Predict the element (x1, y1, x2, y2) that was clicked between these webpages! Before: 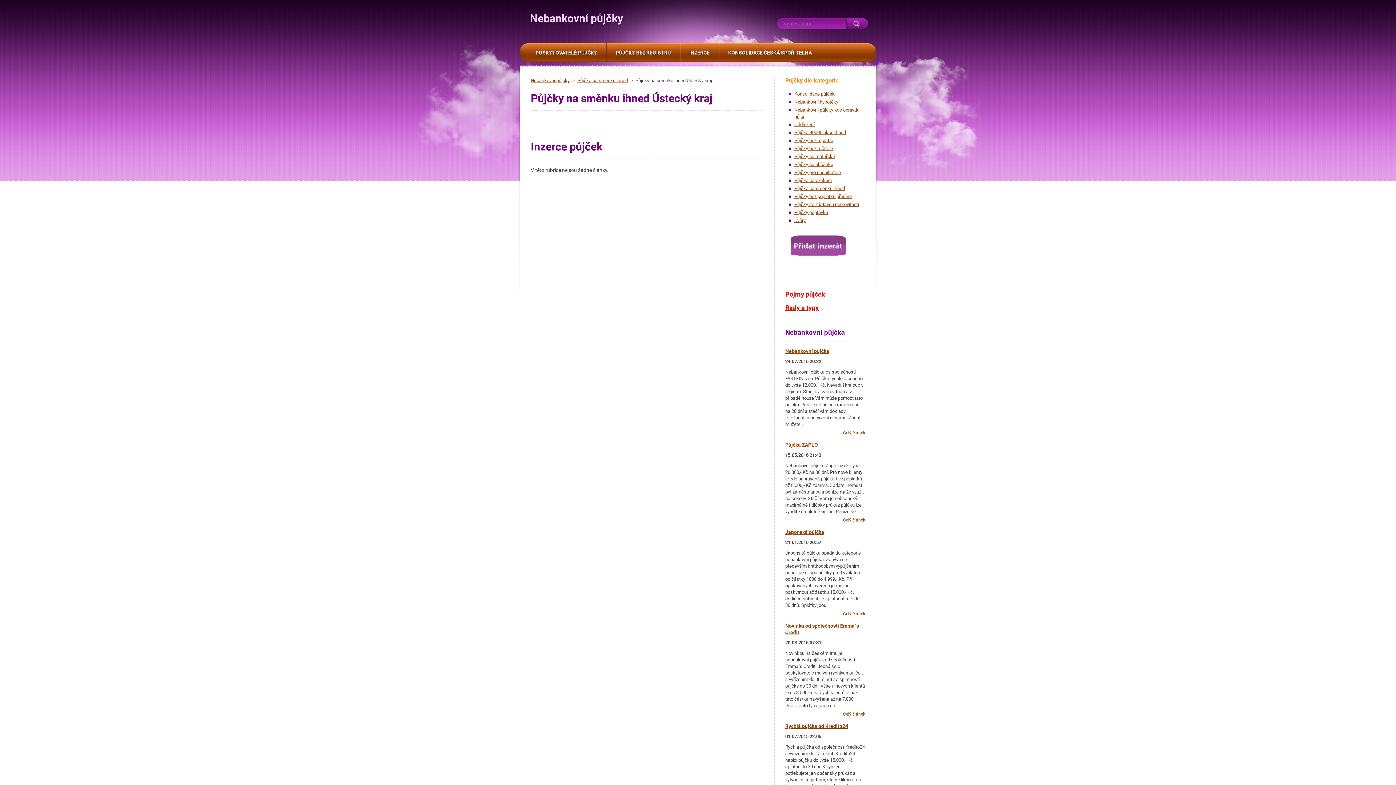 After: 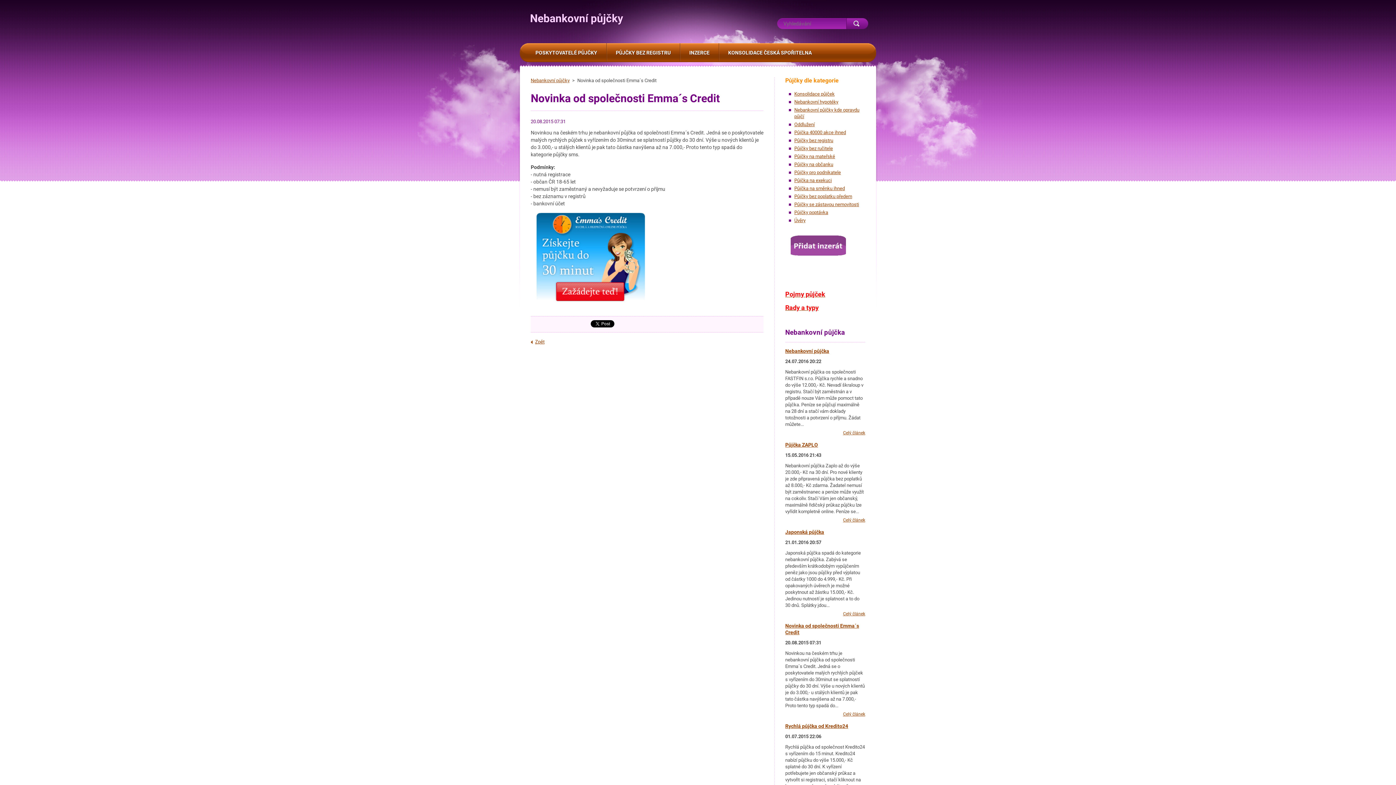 Action: bbox: (843, 711, 865, 717) label: Celý článek